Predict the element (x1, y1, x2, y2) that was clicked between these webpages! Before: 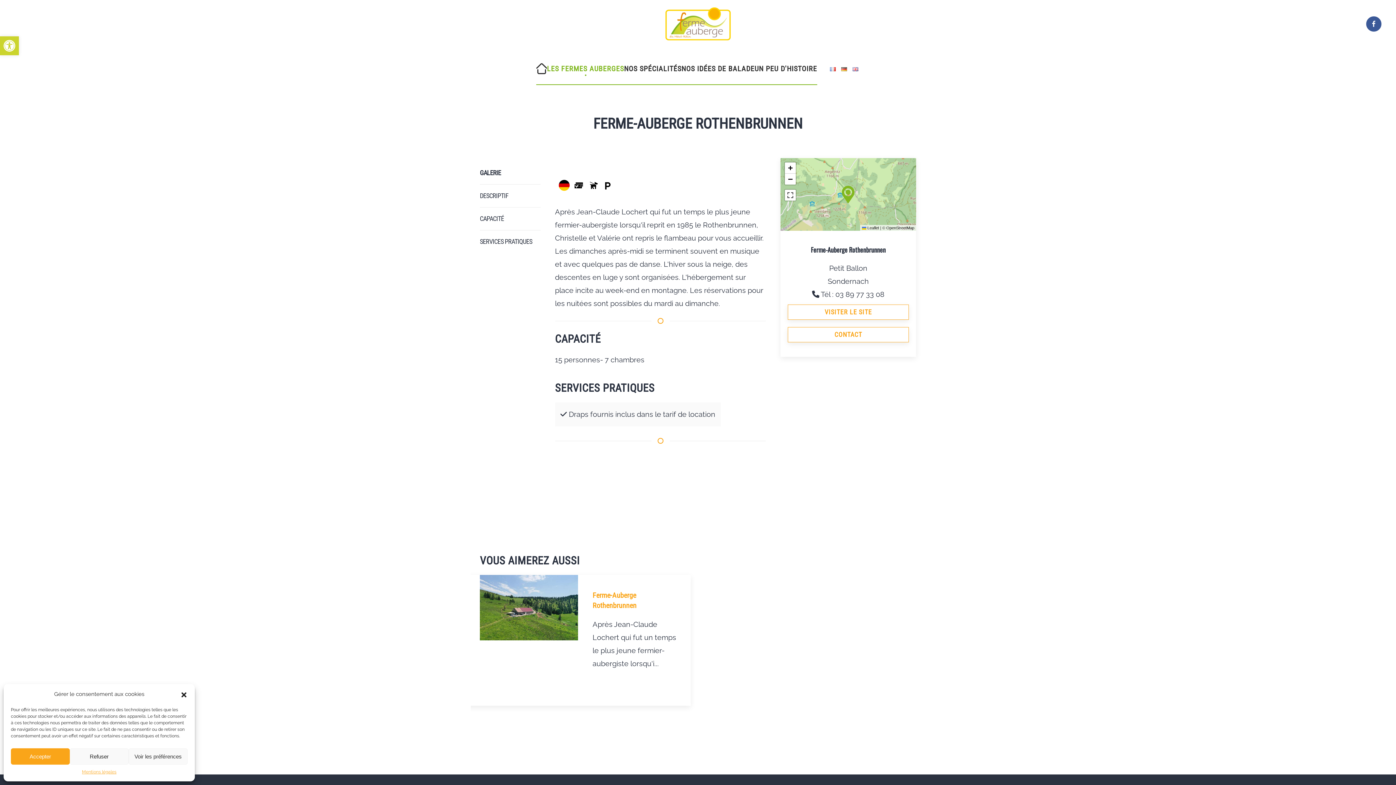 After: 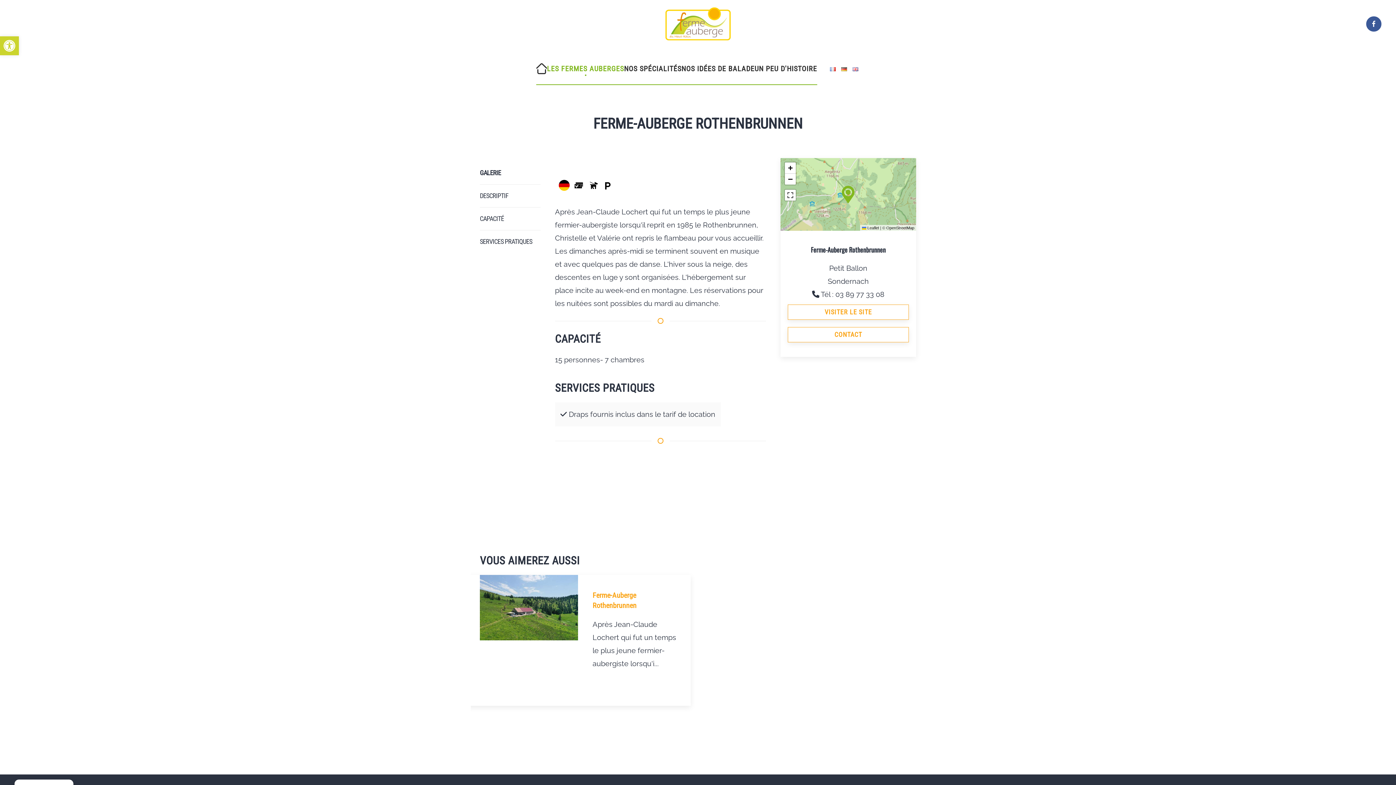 Action: label: Fermer la boîte de dialogue bbox: (180, 691, 187, 698)